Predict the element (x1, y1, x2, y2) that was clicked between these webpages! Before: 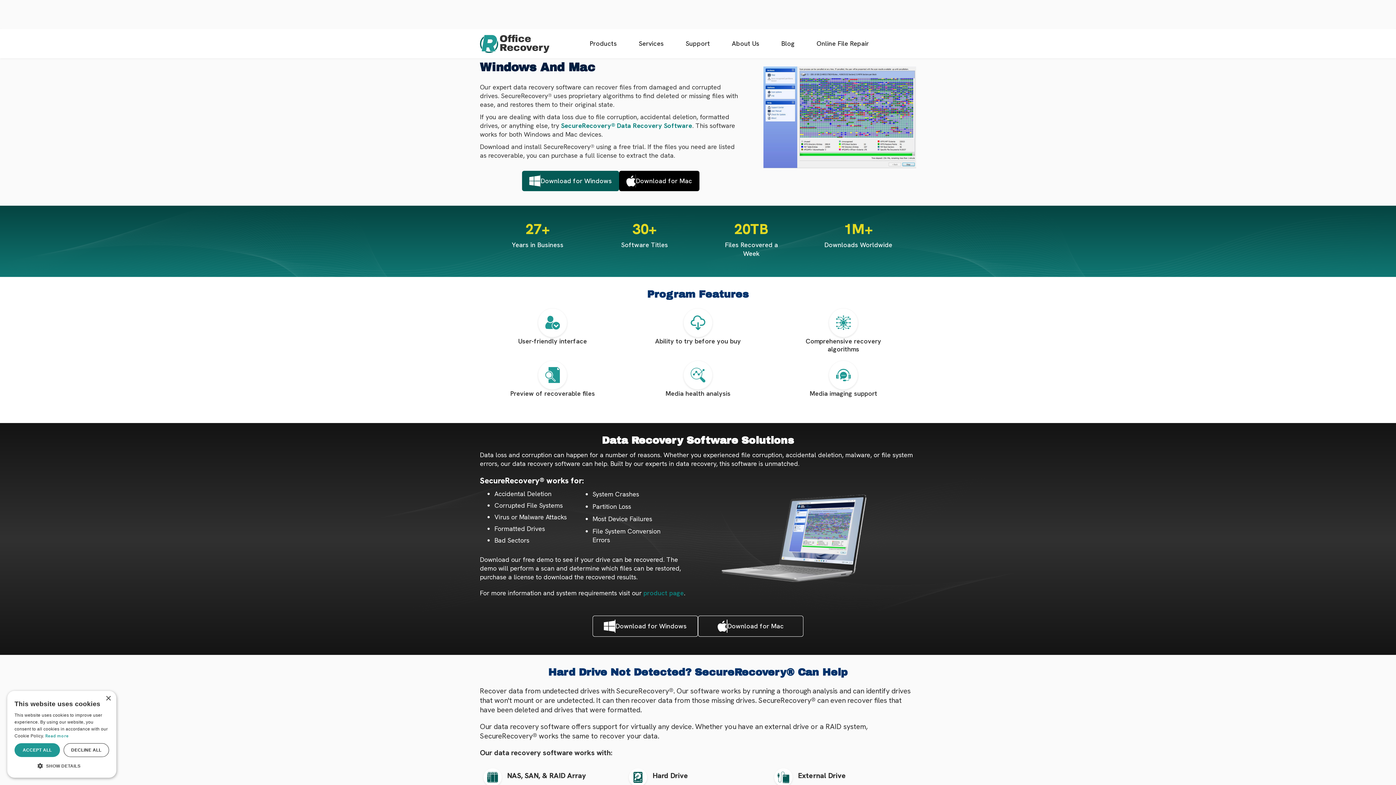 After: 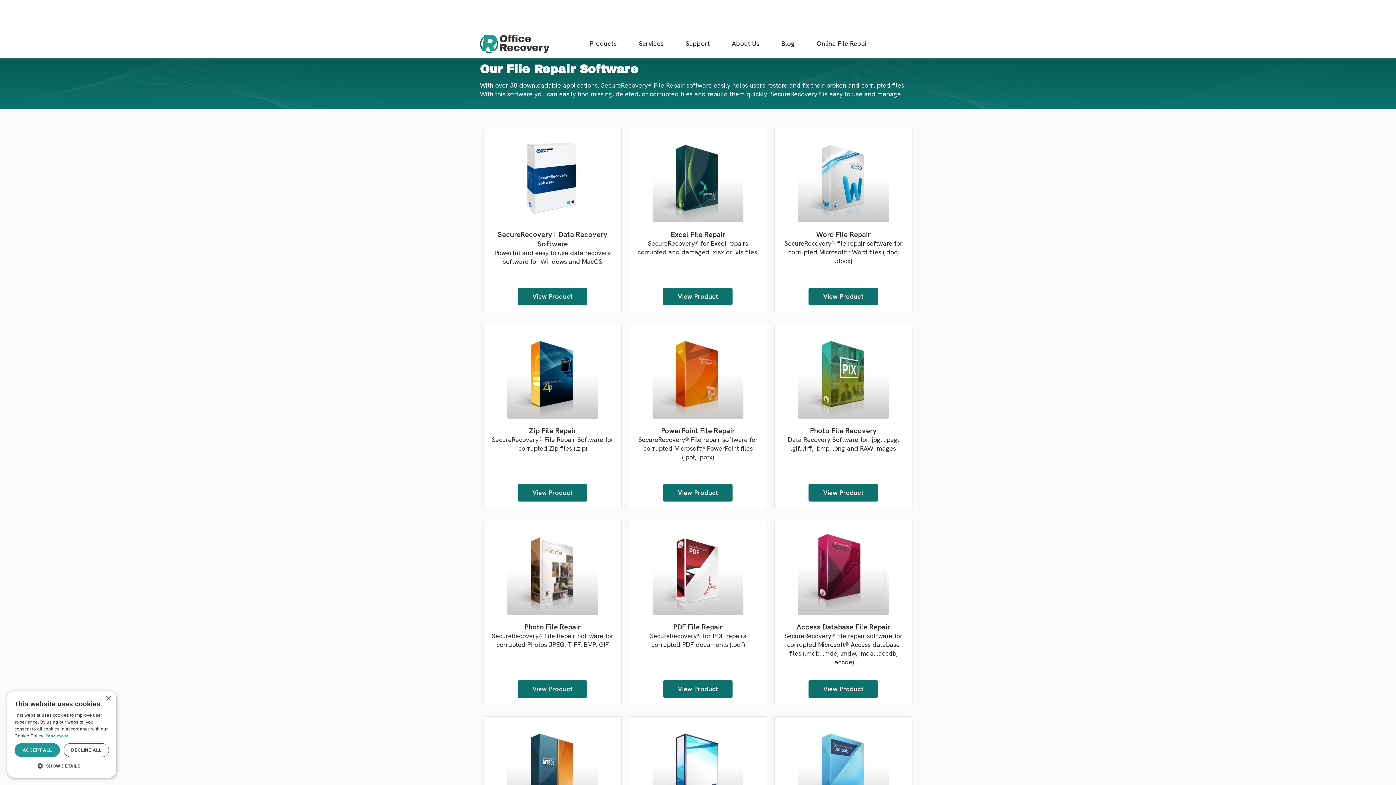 Action: label: Products bbox: (582, 32, 624, 55)